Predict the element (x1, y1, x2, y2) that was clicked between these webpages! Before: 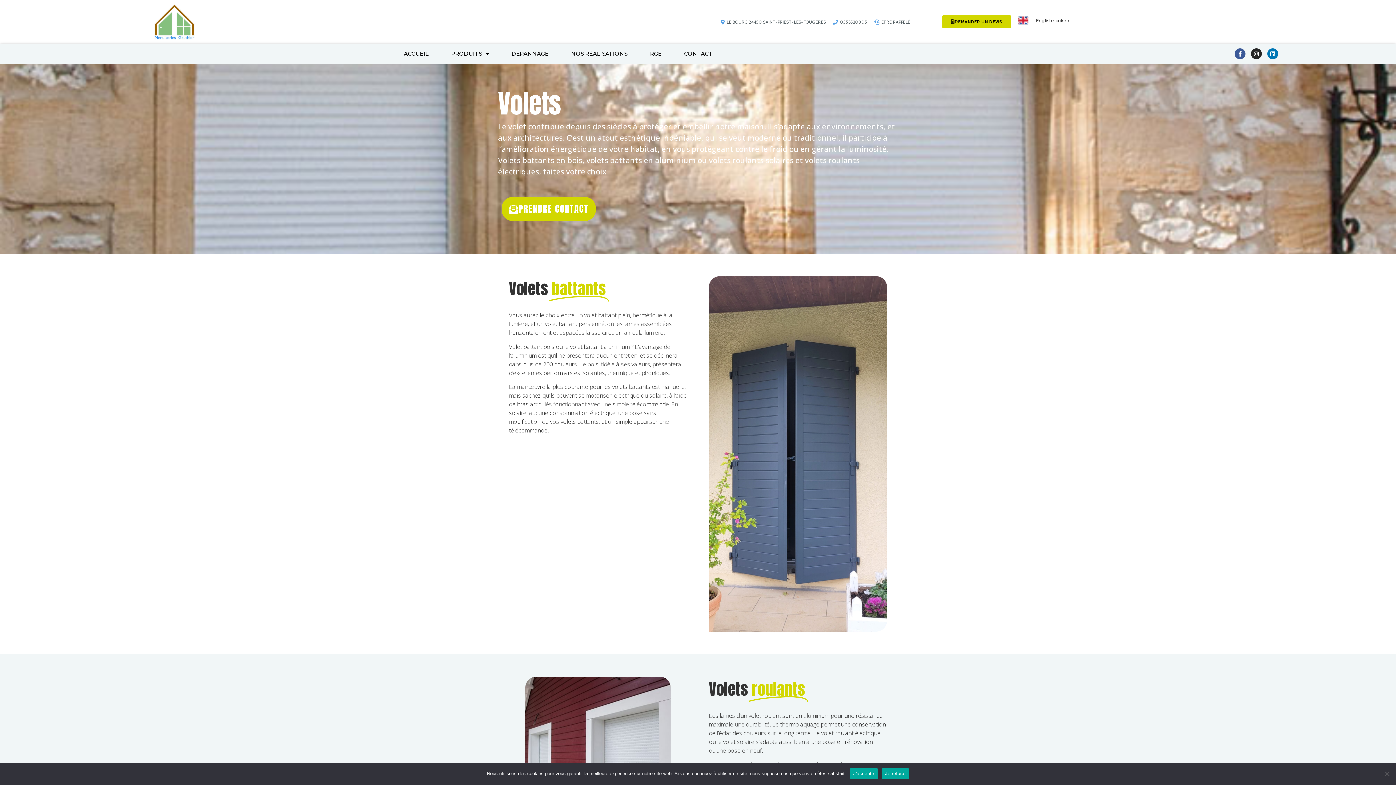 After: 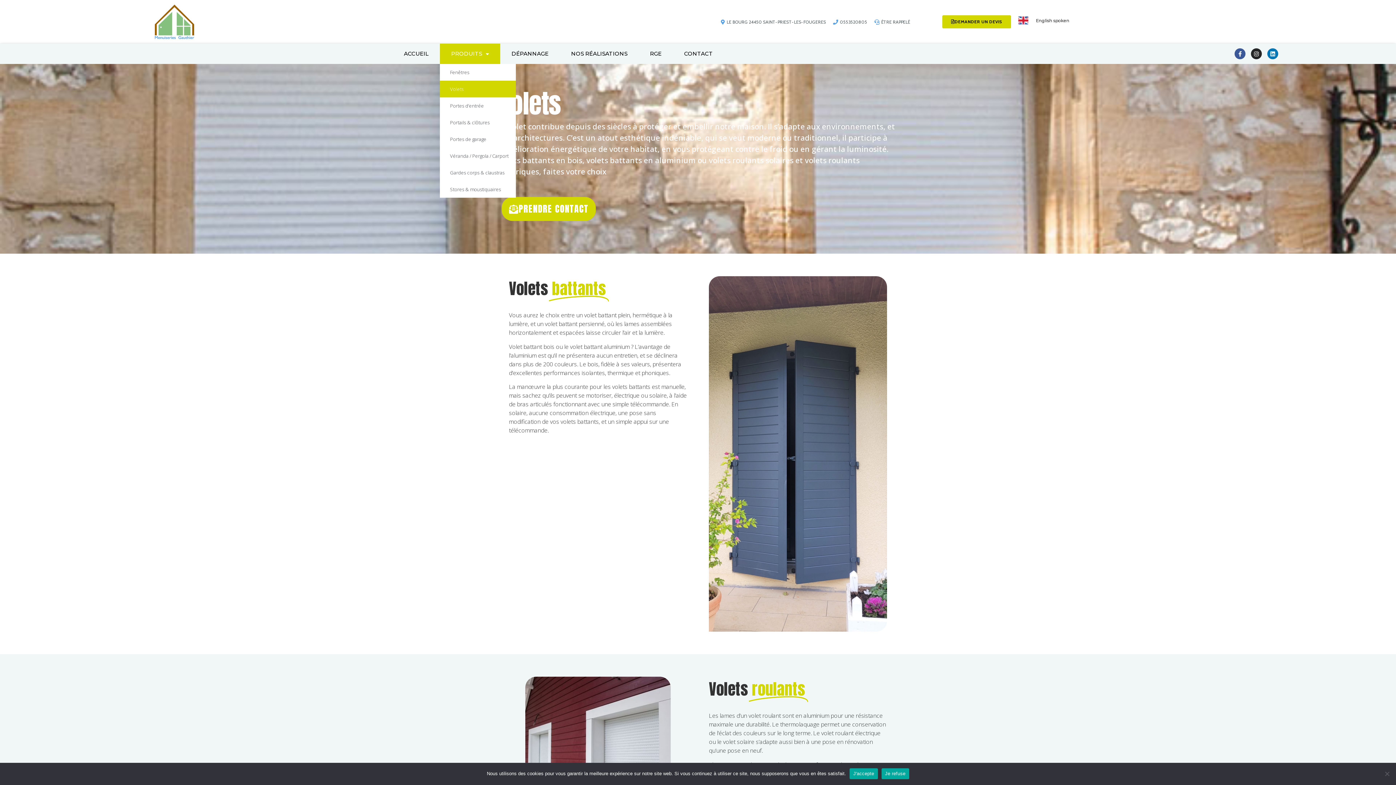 Action: bbox: (440, 43, 500, 64) label: PRODUITS